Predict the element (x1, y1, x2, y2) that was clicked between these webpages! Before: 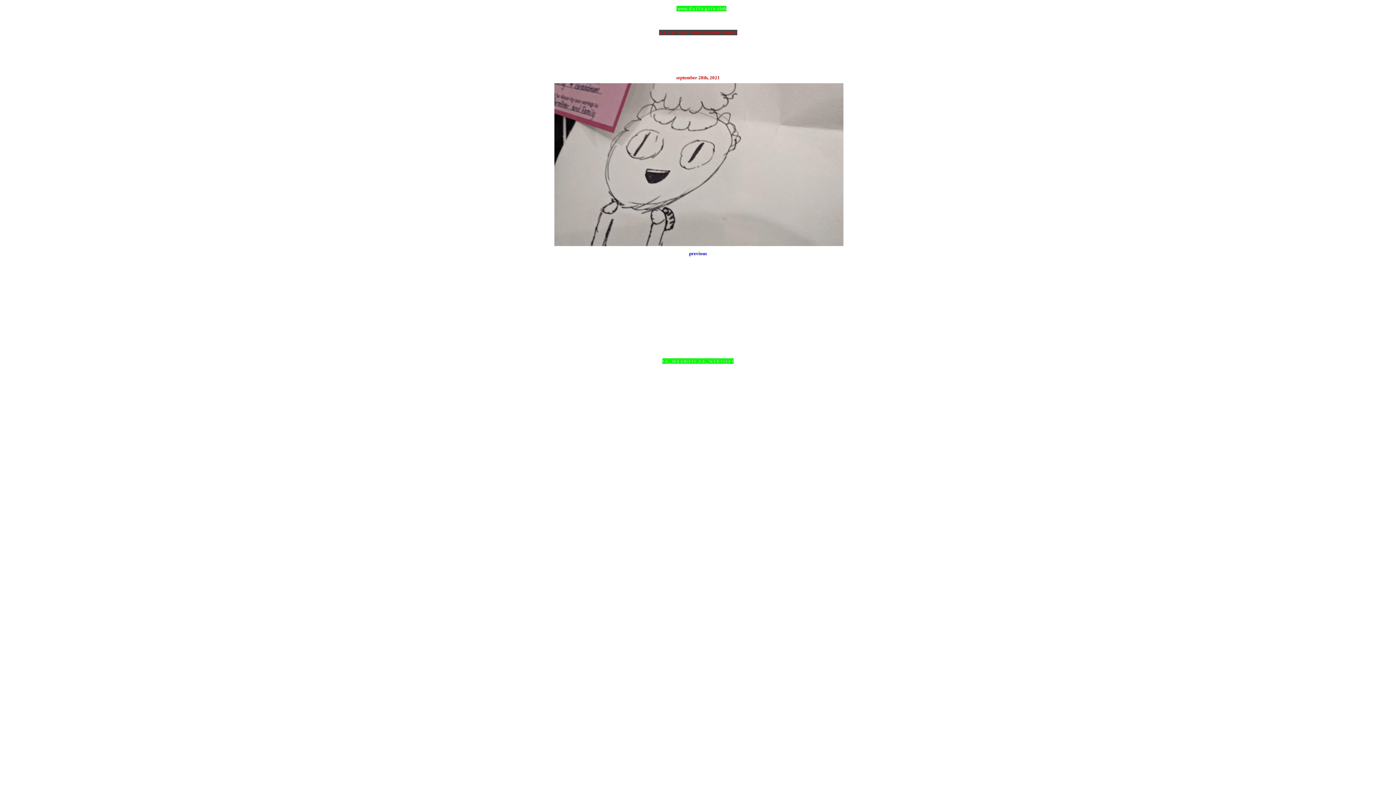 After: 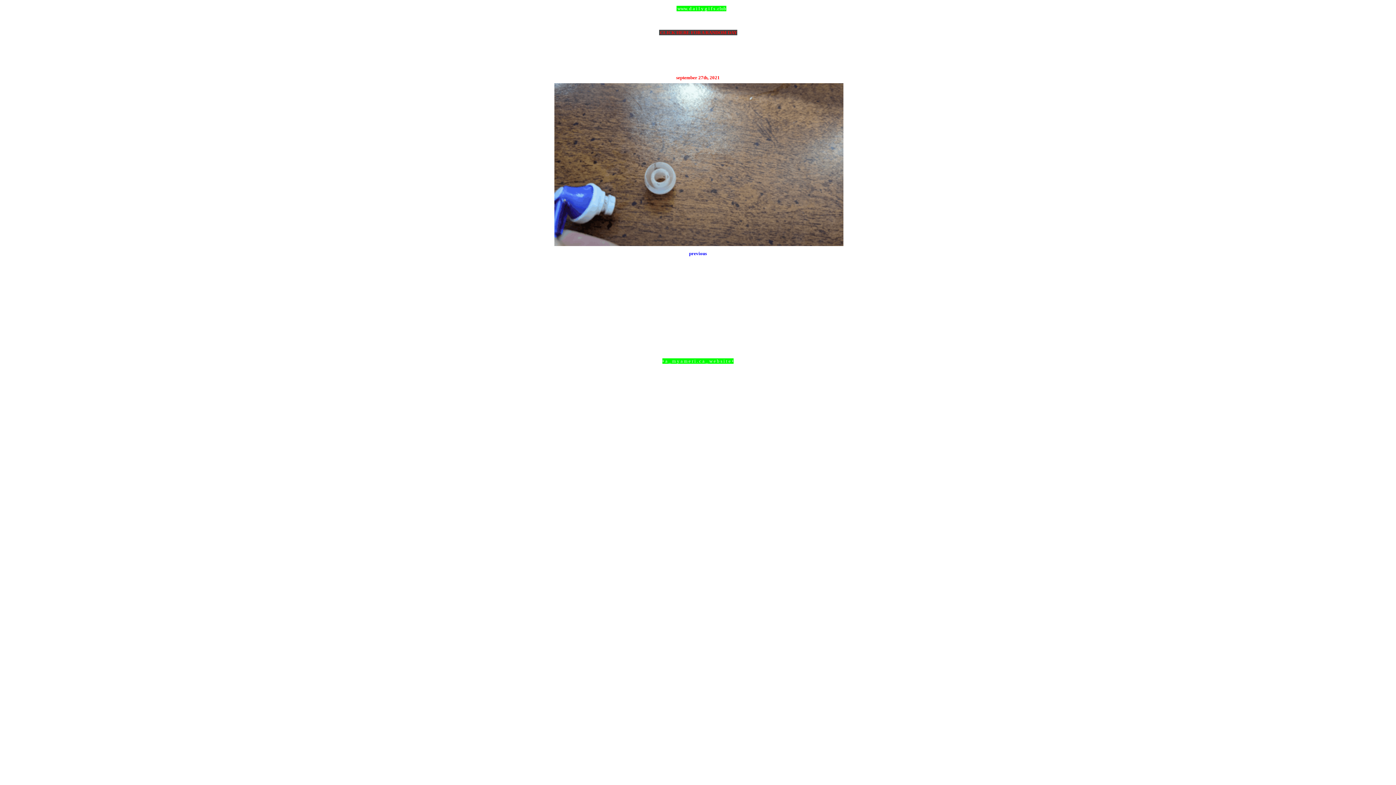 Action: bbox: (823, 318, 843, 324) label: Older Post